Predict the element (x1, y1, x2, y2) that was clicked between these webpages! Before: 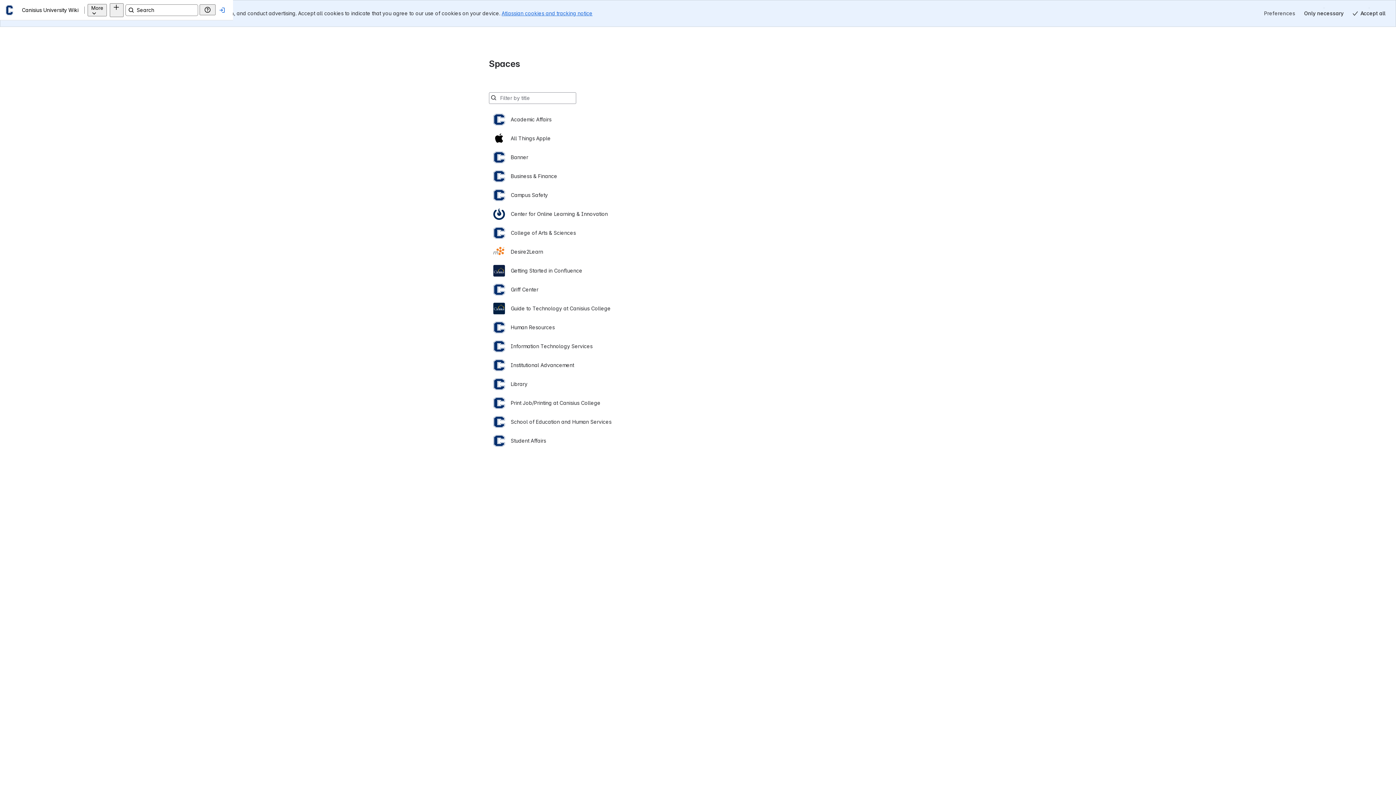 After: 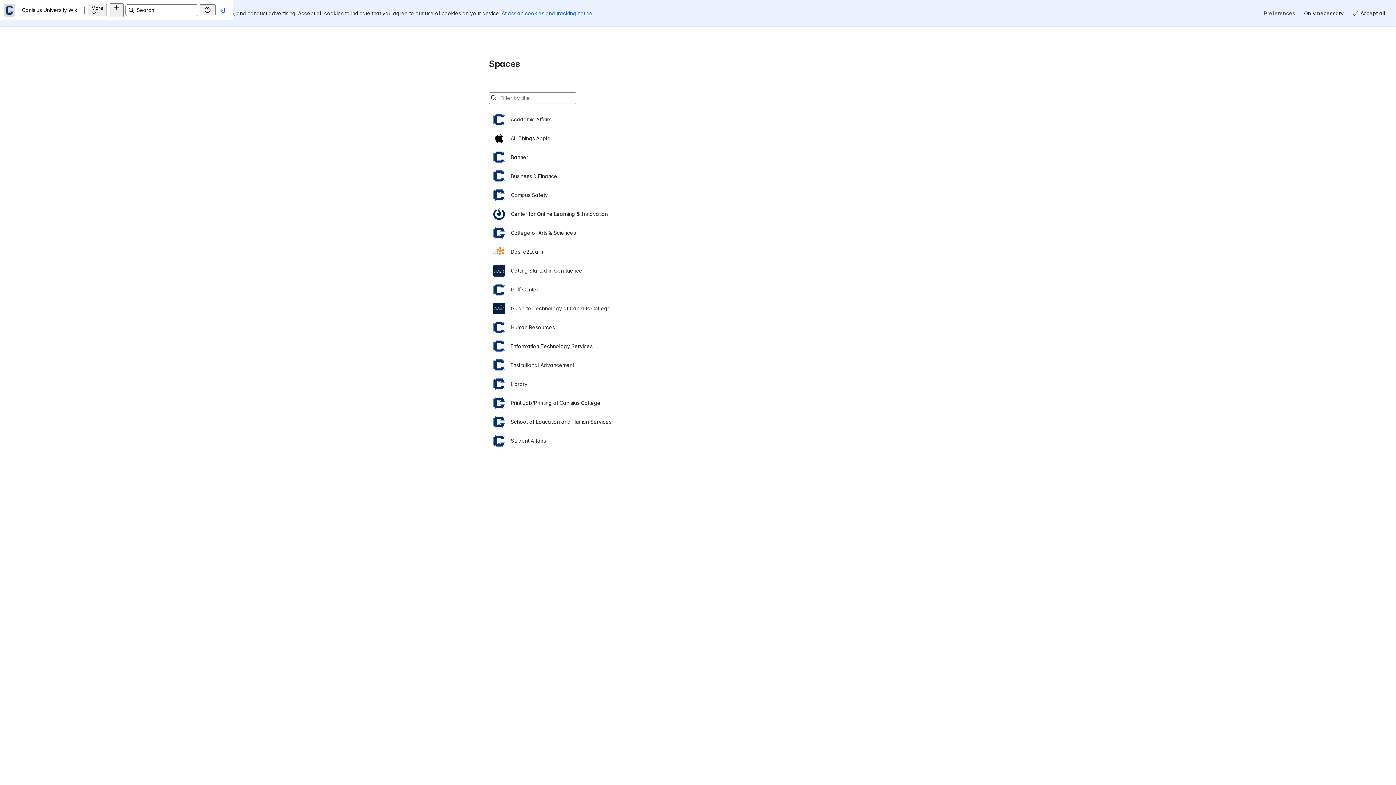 Action: bbox: (17, 8, 20, 11) label: Canisius University Wiki